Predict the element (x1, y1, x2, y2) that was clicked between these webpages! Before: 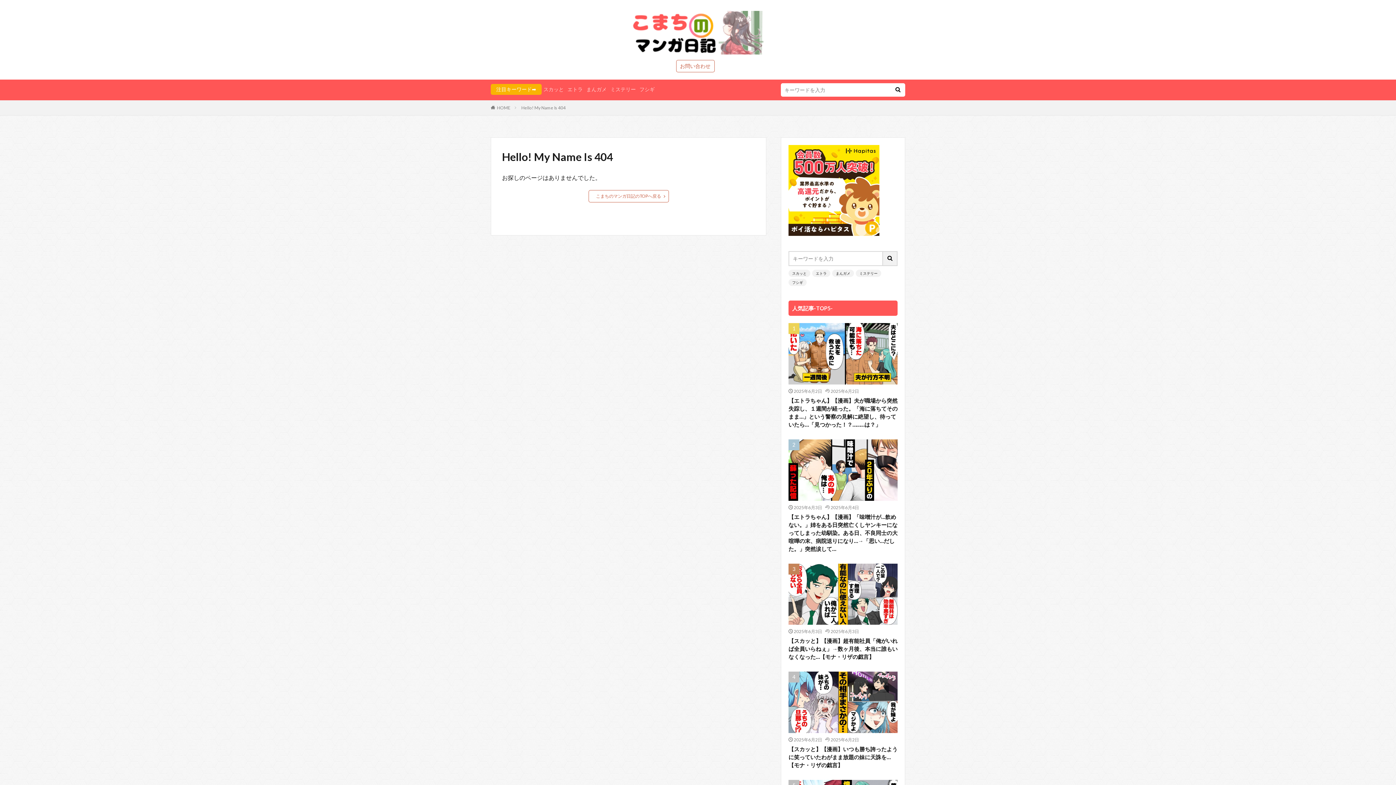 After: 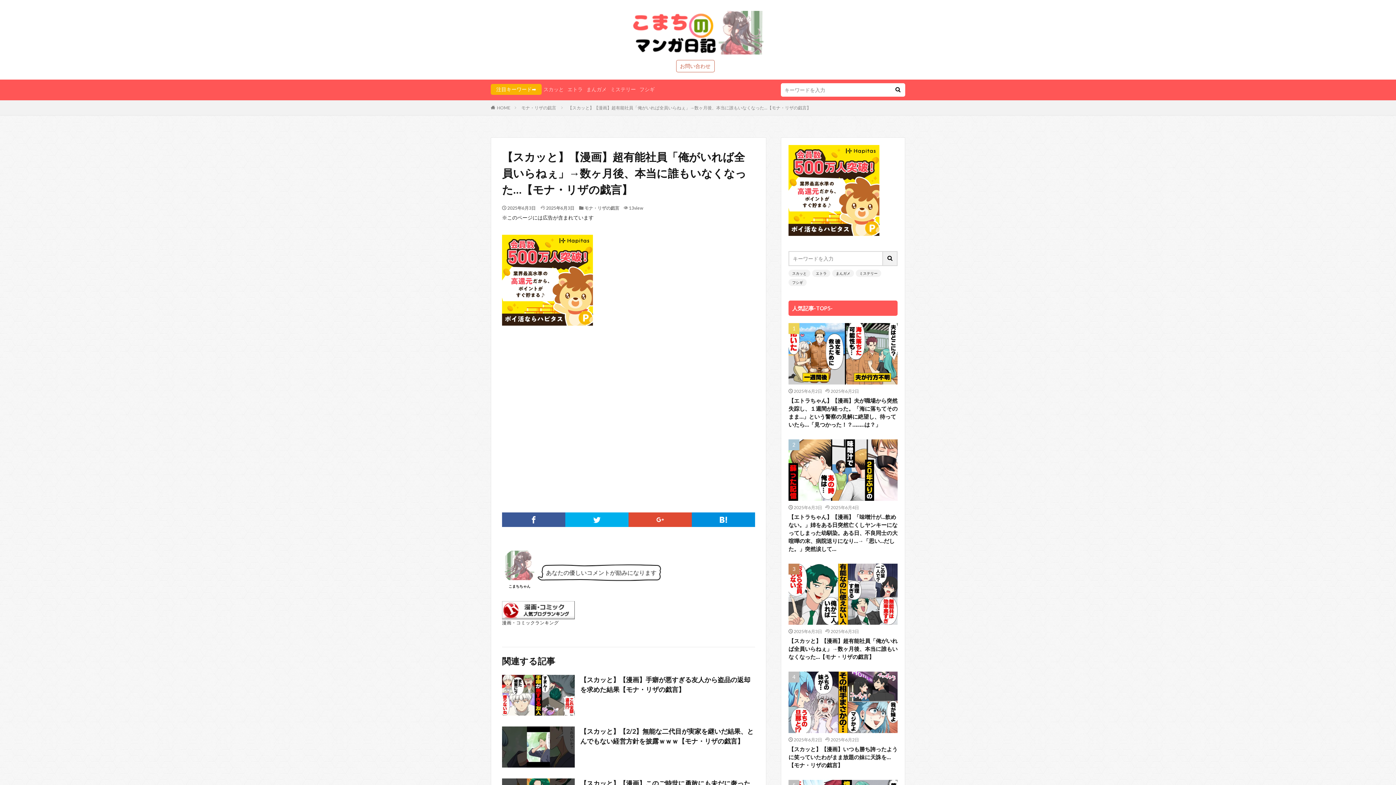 Action: bbox: (788, 637, 897, 661) label: 【スカッと】【漫画】超有能社員「俺がいれば全員いらねぇ」→数ヶ月後、本当に誰もいなくなった…【モナ・リザの戯言】